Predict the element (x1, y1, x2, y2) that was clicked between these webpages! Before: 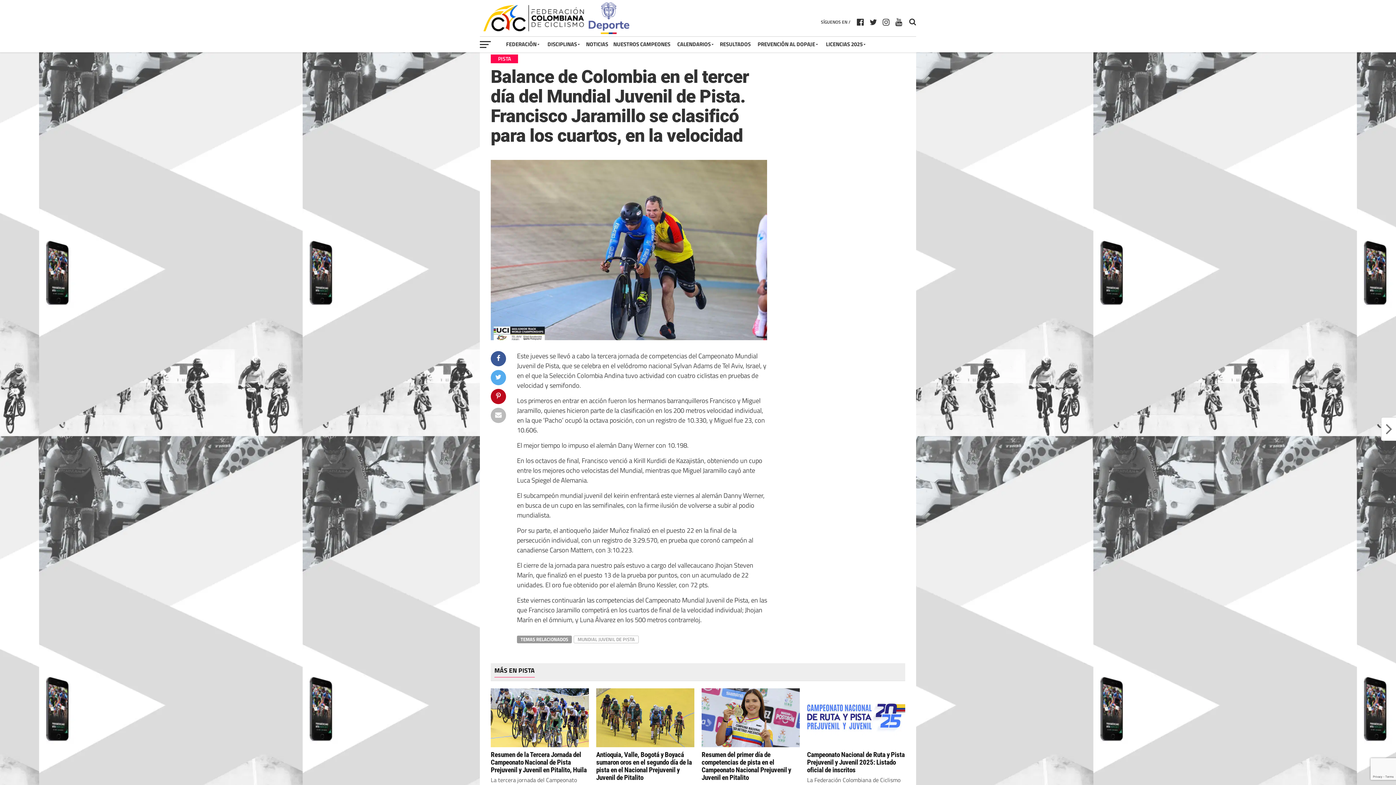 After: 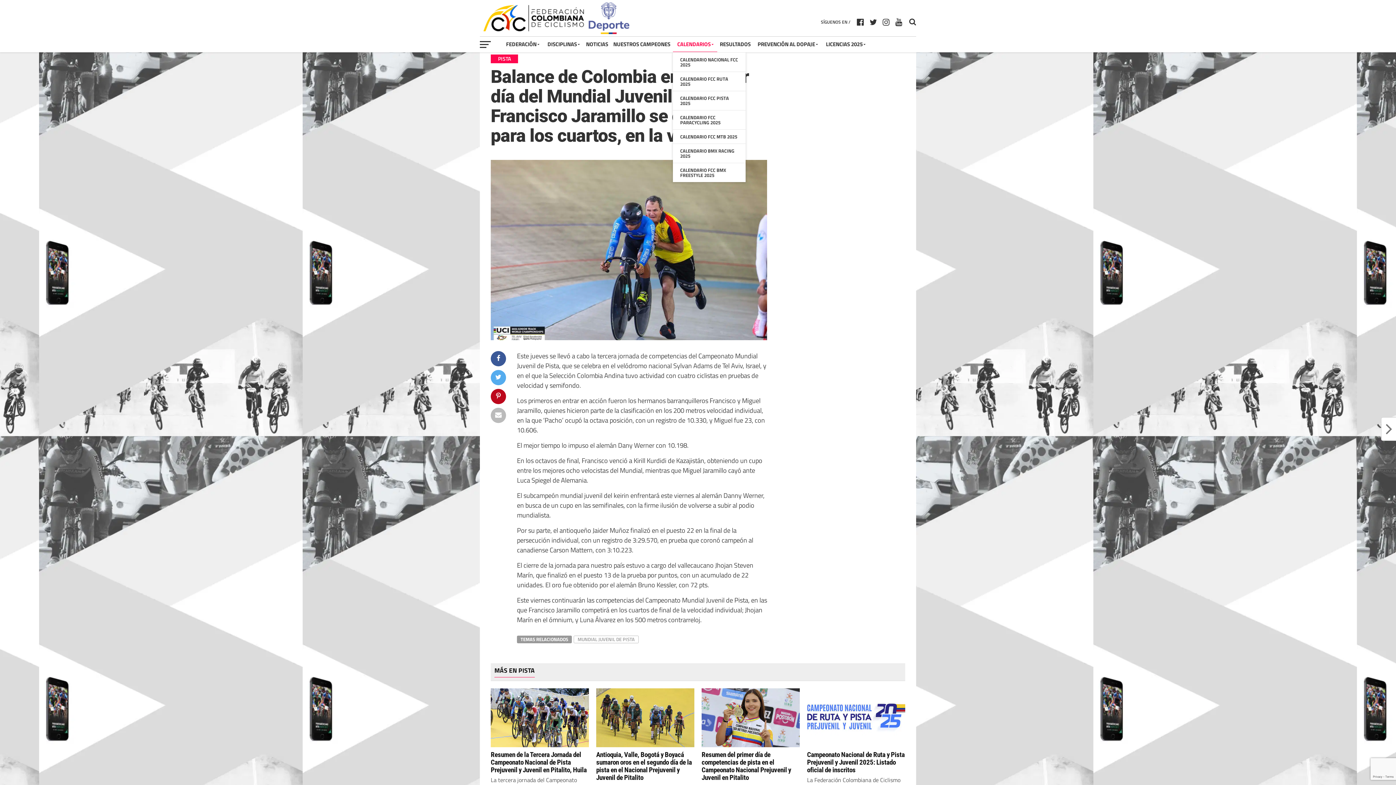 Action: label: CALENDARIOS bbox: (673, 36, 717, 52)